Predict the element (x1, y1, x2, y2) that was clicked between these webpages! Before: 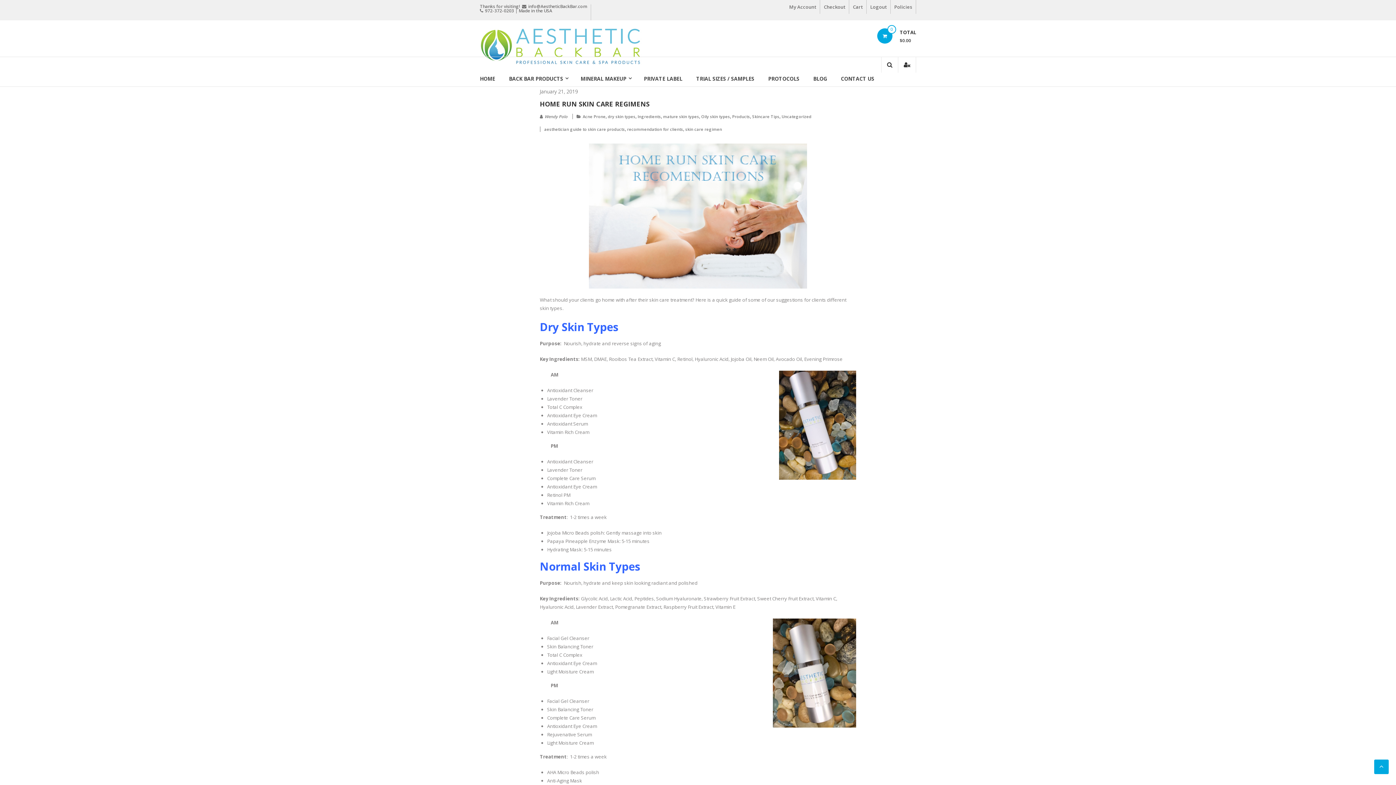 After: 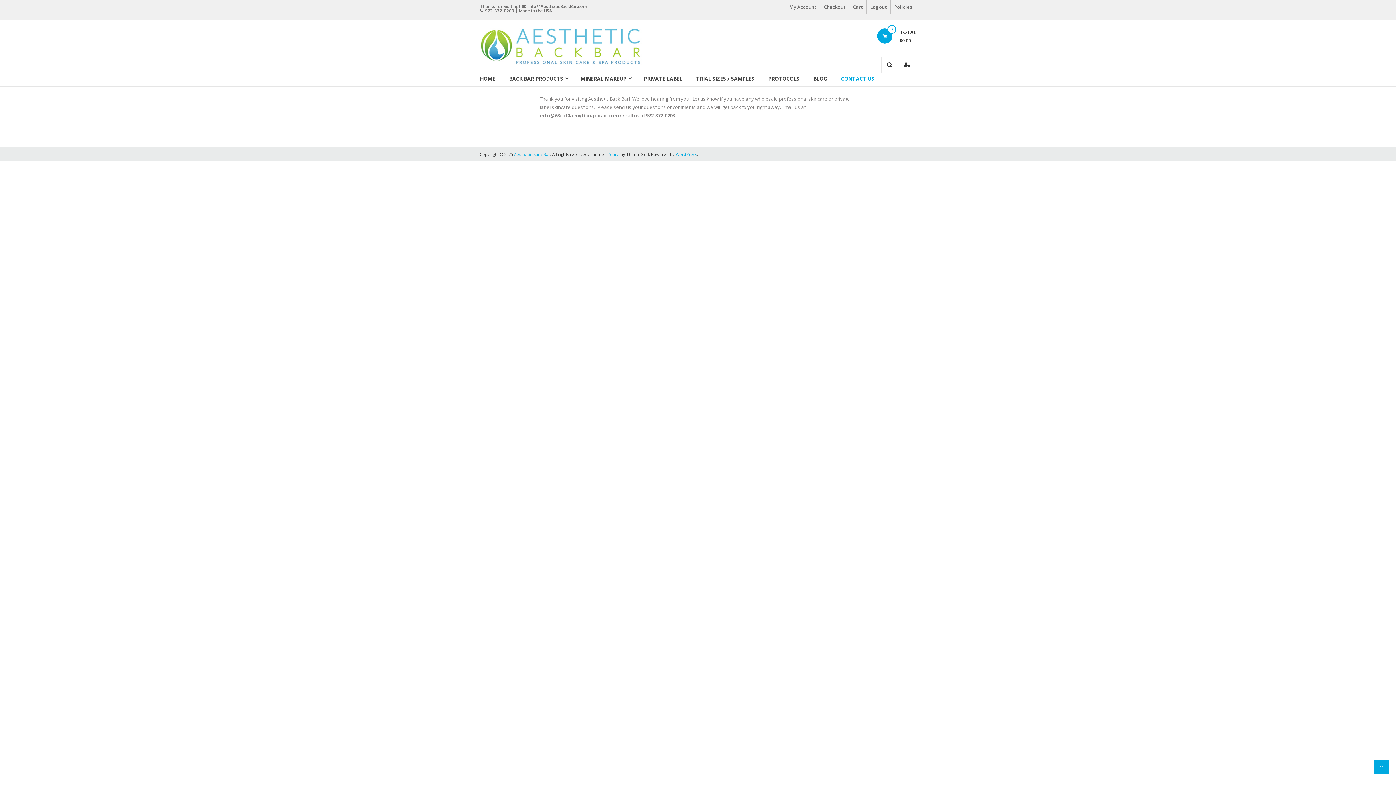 Action: label: CONTACT US bbox: (841, 70, 874, 86)